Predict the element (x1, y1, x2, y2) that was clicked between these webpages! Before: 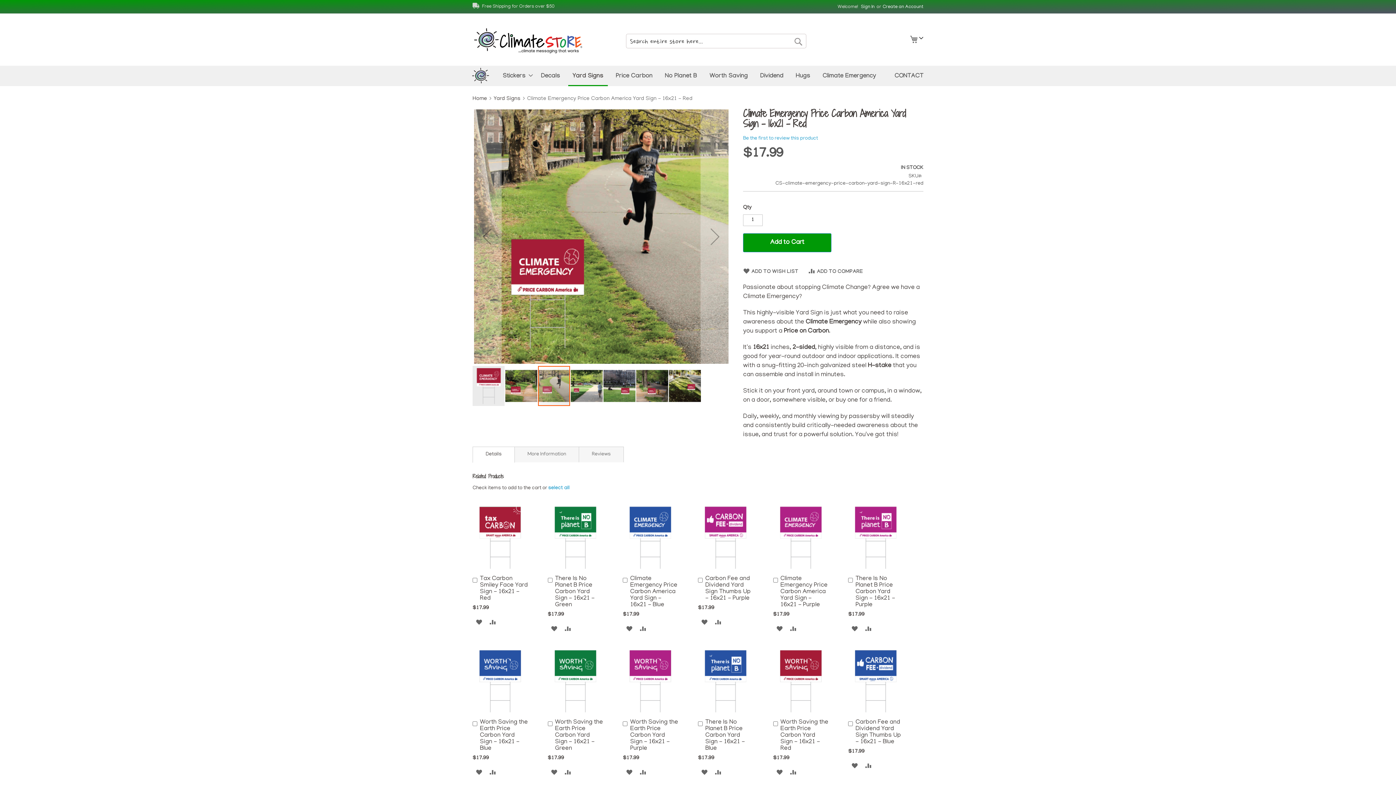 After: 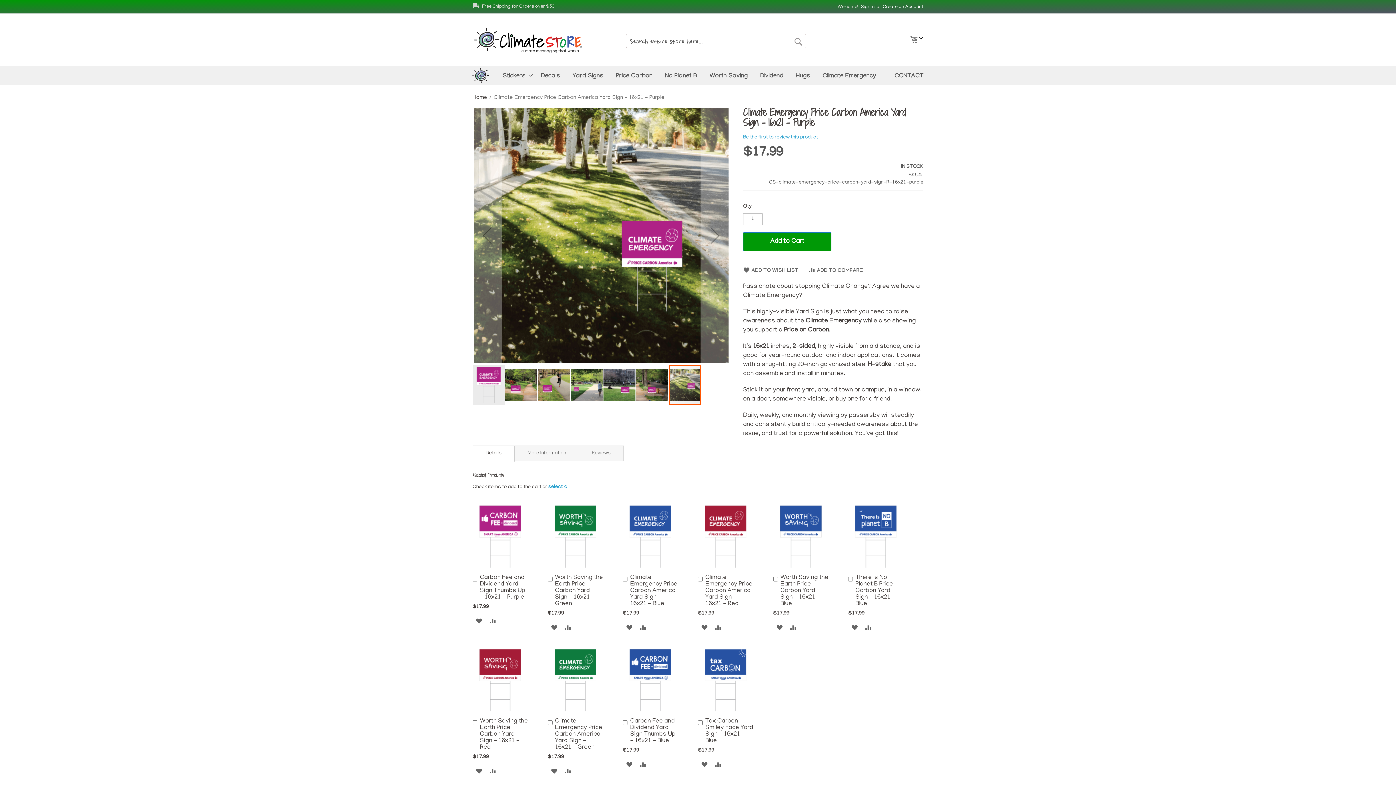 Action: bbox: (780, 575, 827, 608) label: Climate Emergency Price Carbon America Yard Sign - 16x21 - Purple